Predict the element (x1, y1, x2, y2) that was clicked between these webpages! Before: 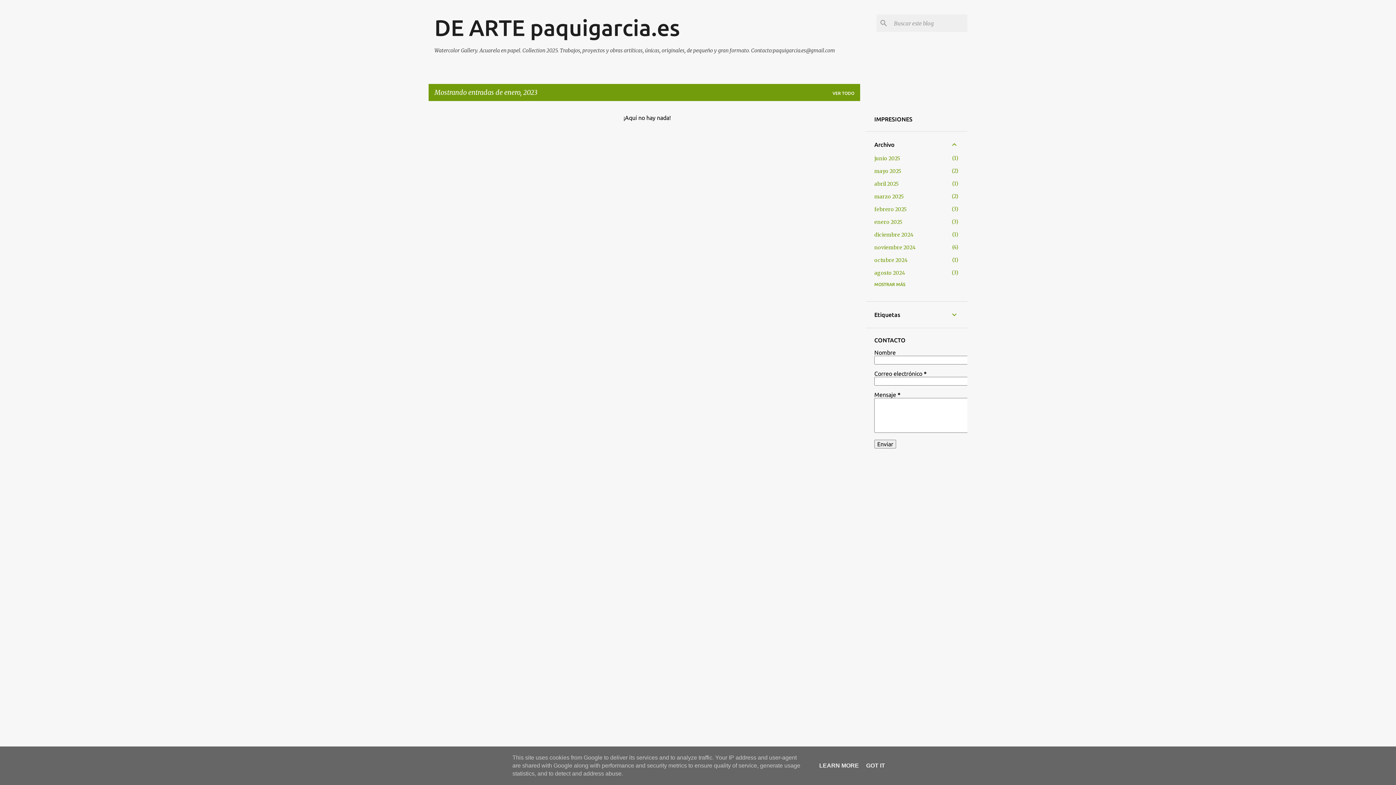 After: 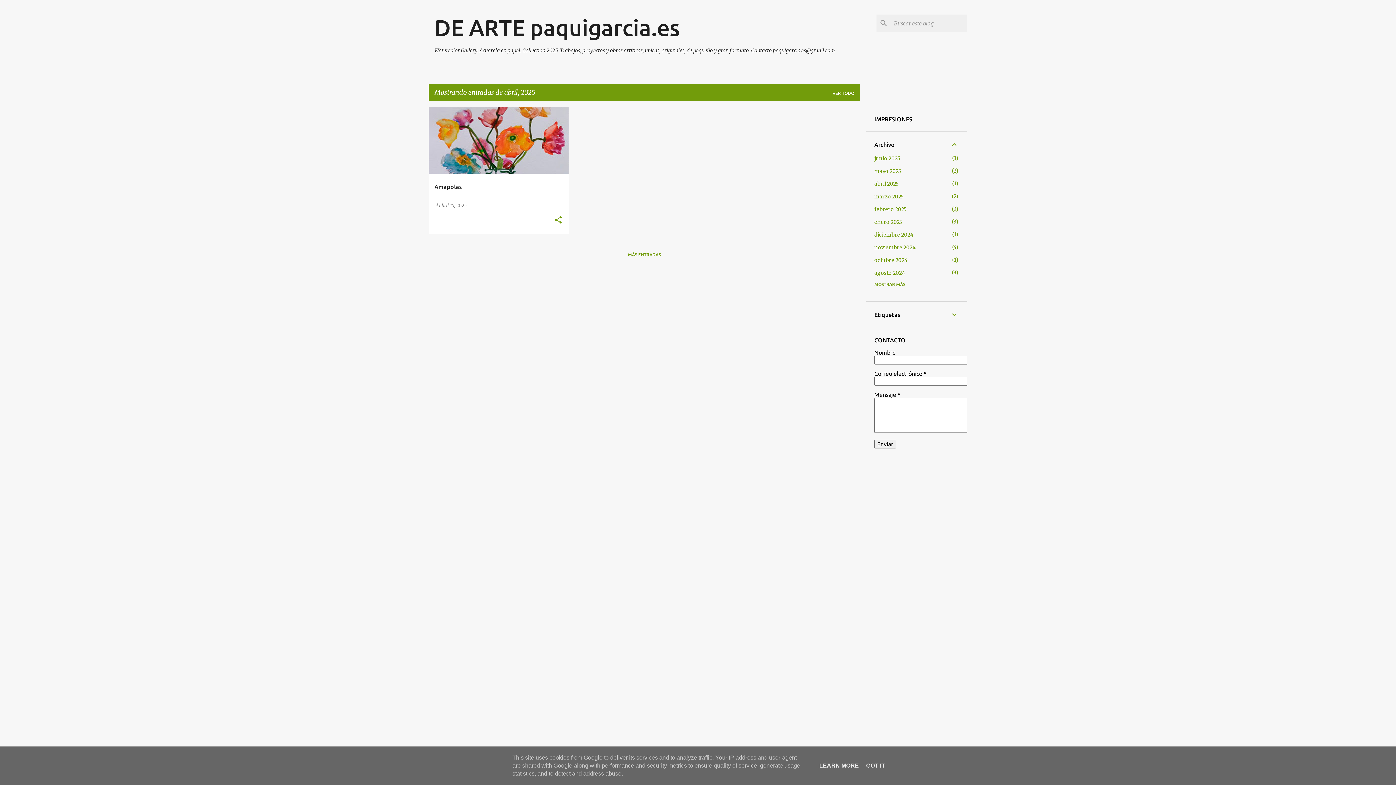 Action: bbox: (874, 180, 899, 187) label: abril 2025
1